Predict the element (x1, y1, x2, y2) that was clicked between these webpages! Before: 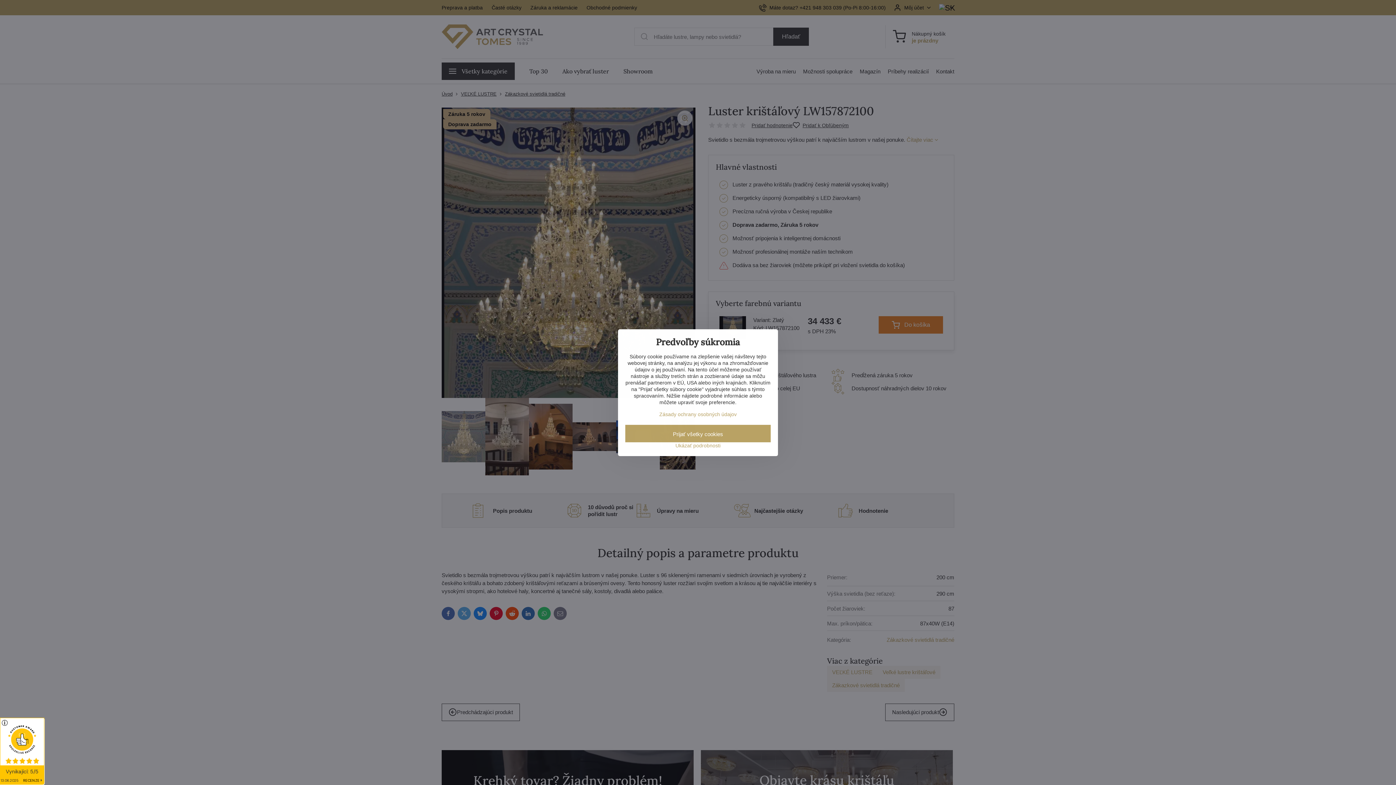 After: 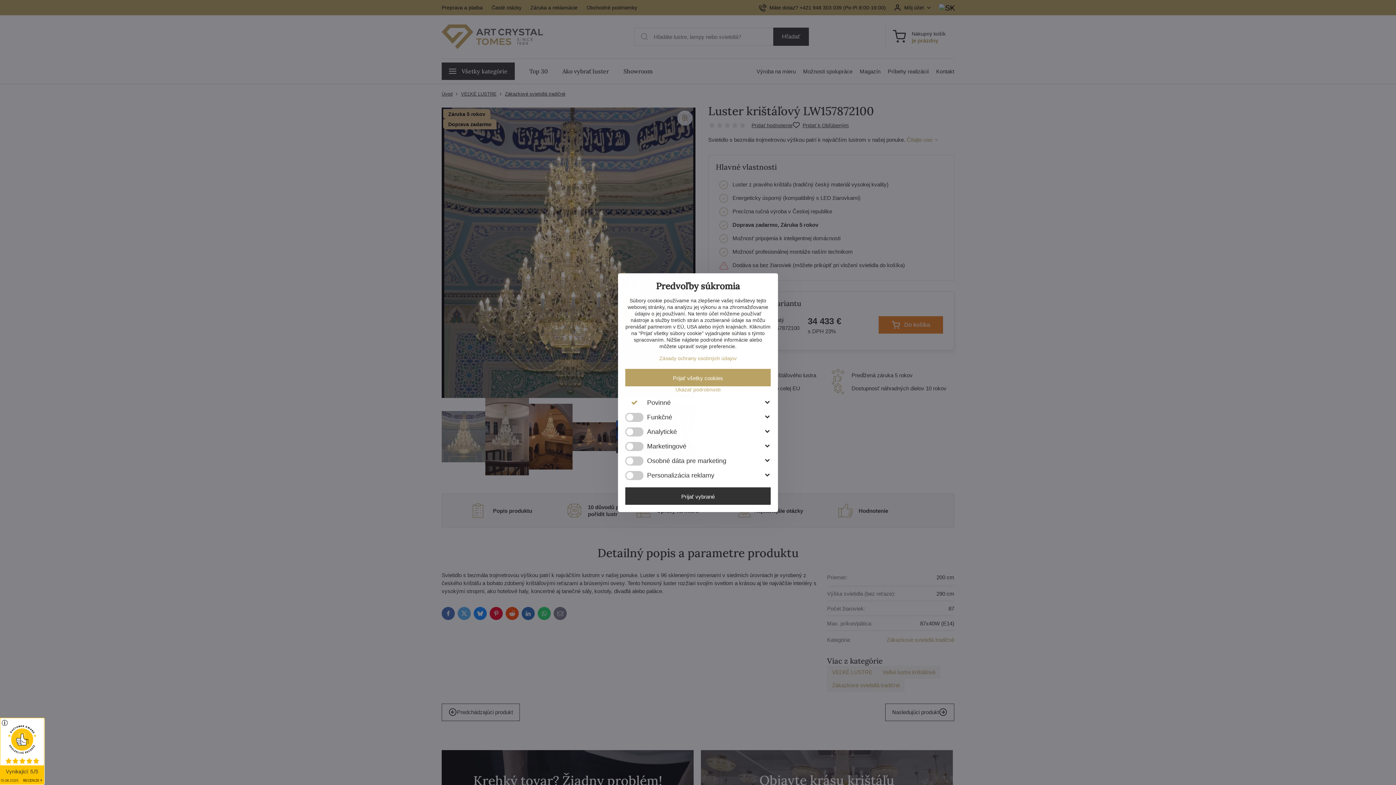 Action: bbox: (625, 442, 770, 448) label: Ukázať podrobnosti